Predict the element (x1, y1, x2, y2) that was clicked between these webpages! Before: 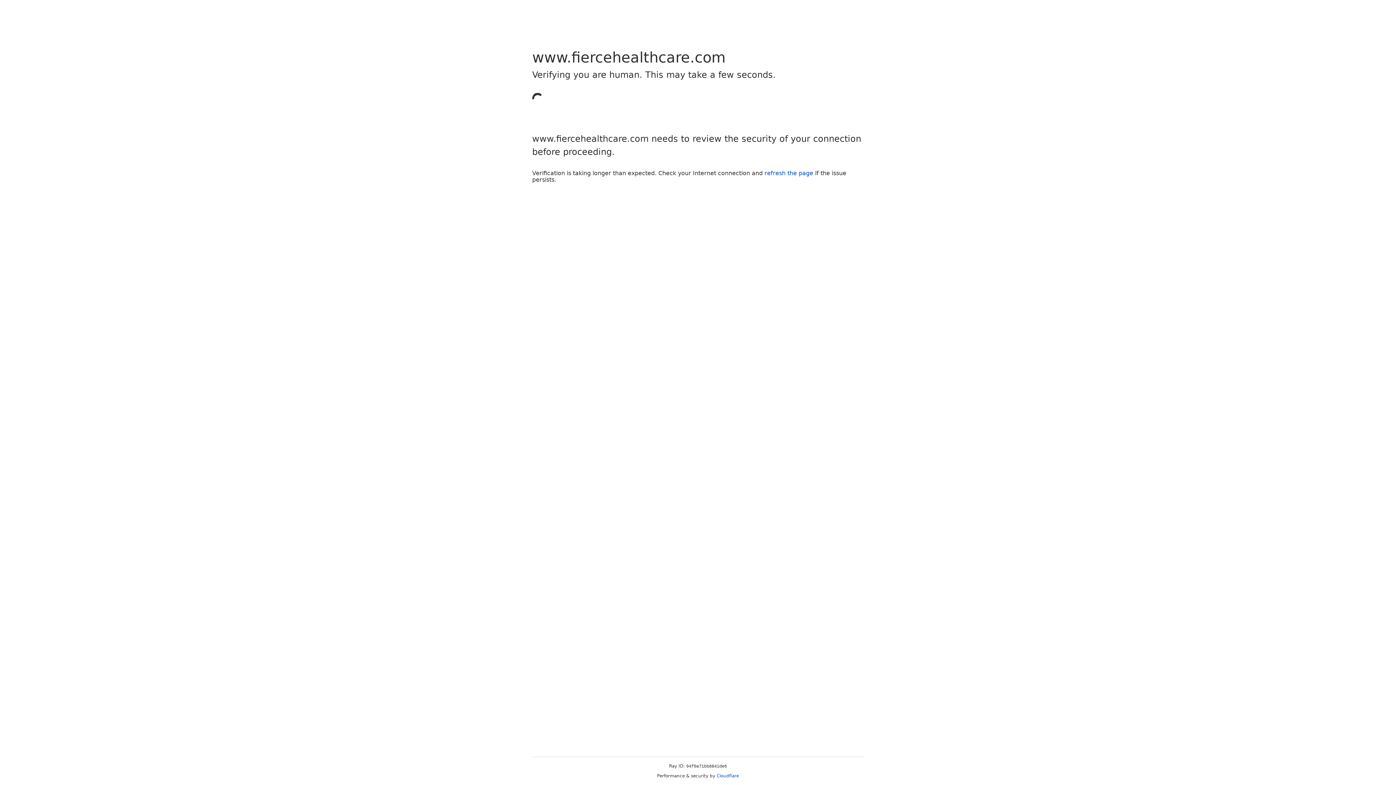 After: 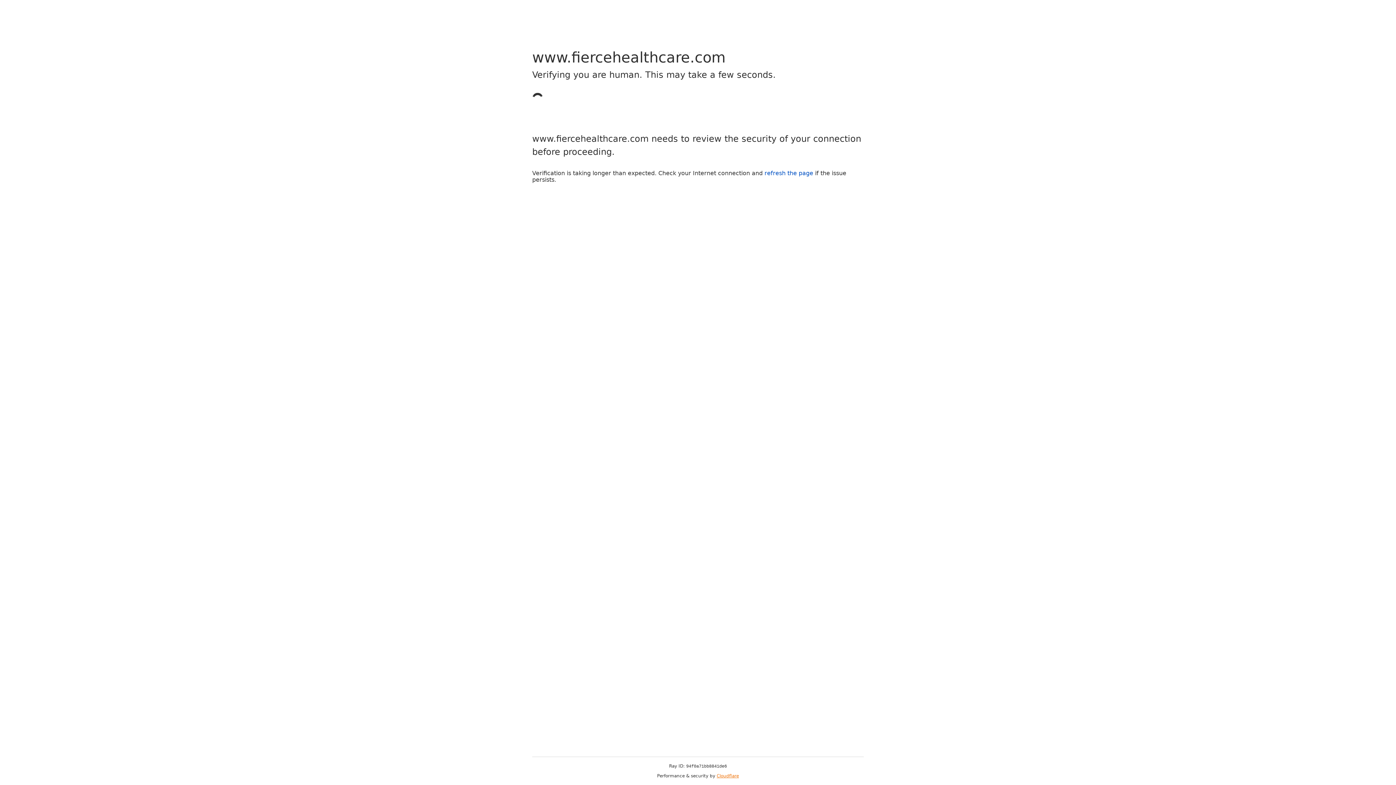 Action: label: Cloudflare bbox: (716, 773, 739, 778)